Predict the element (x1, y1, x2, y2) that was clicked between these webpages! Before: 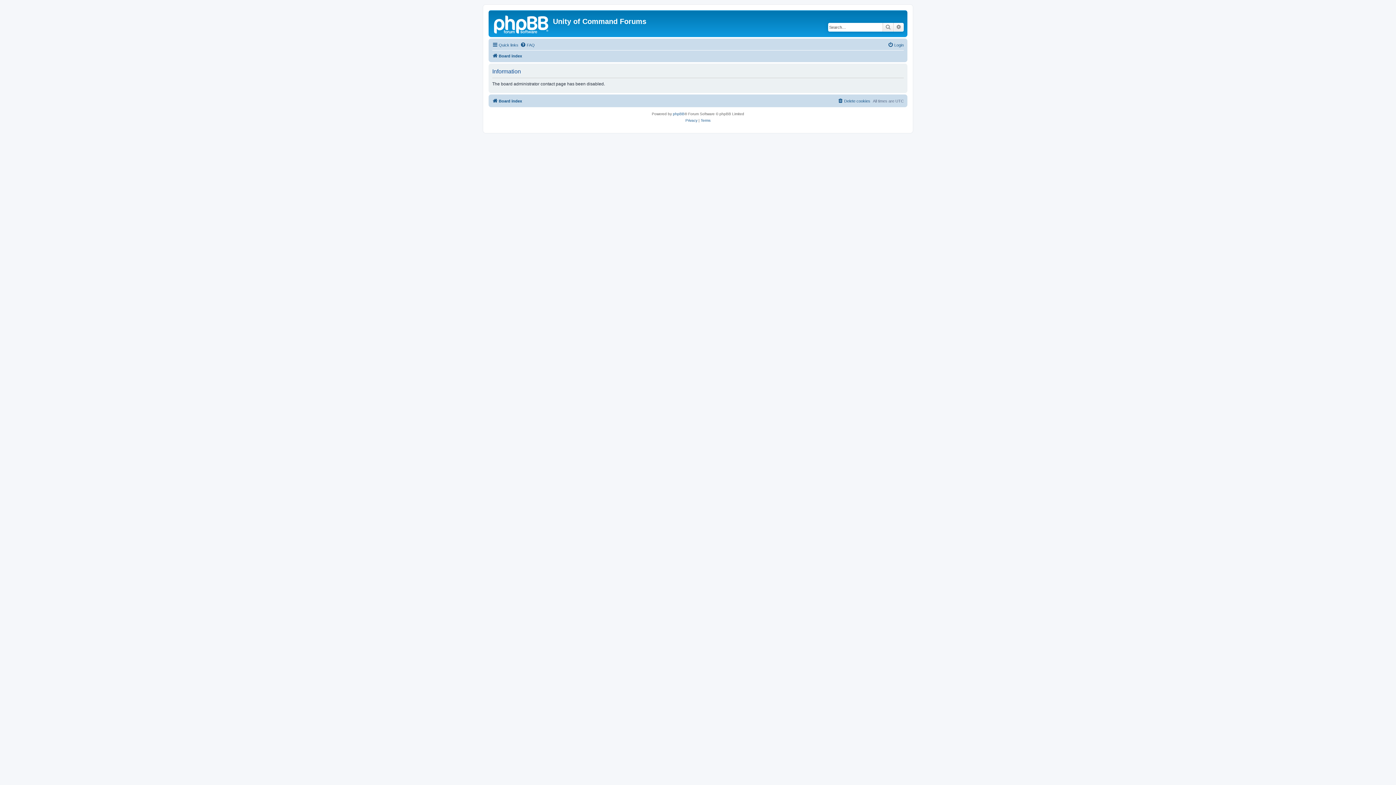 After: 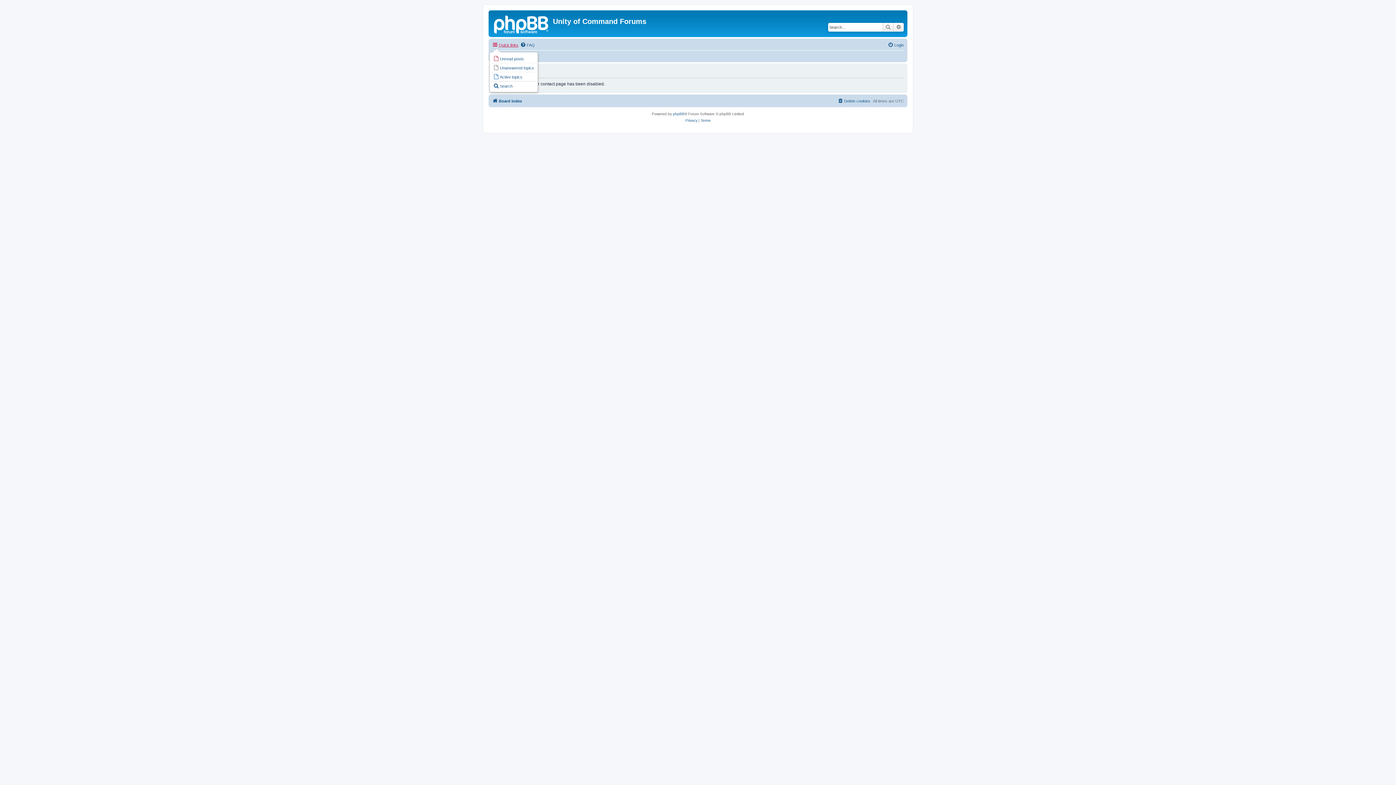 Action: bbox: (492, 40, 518, 49) label: Quick links